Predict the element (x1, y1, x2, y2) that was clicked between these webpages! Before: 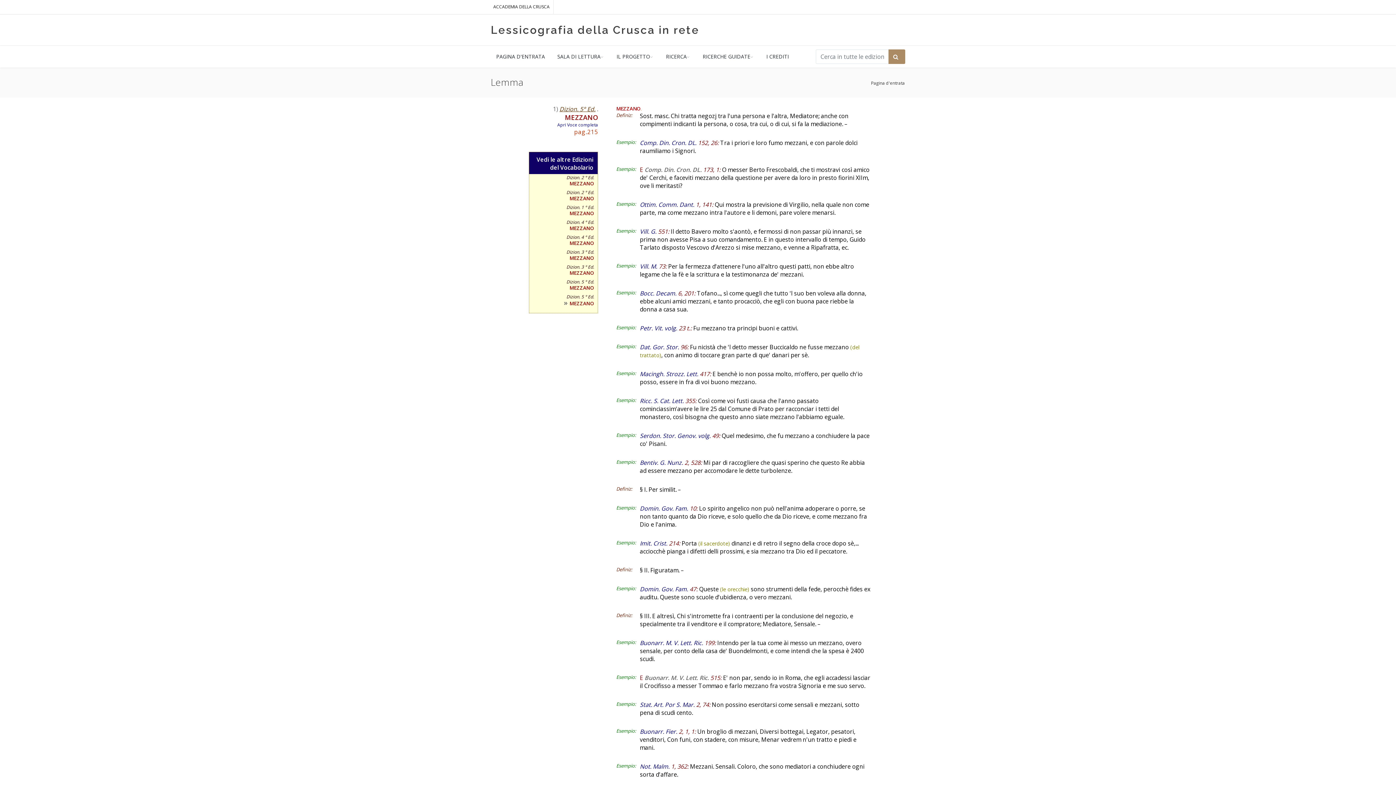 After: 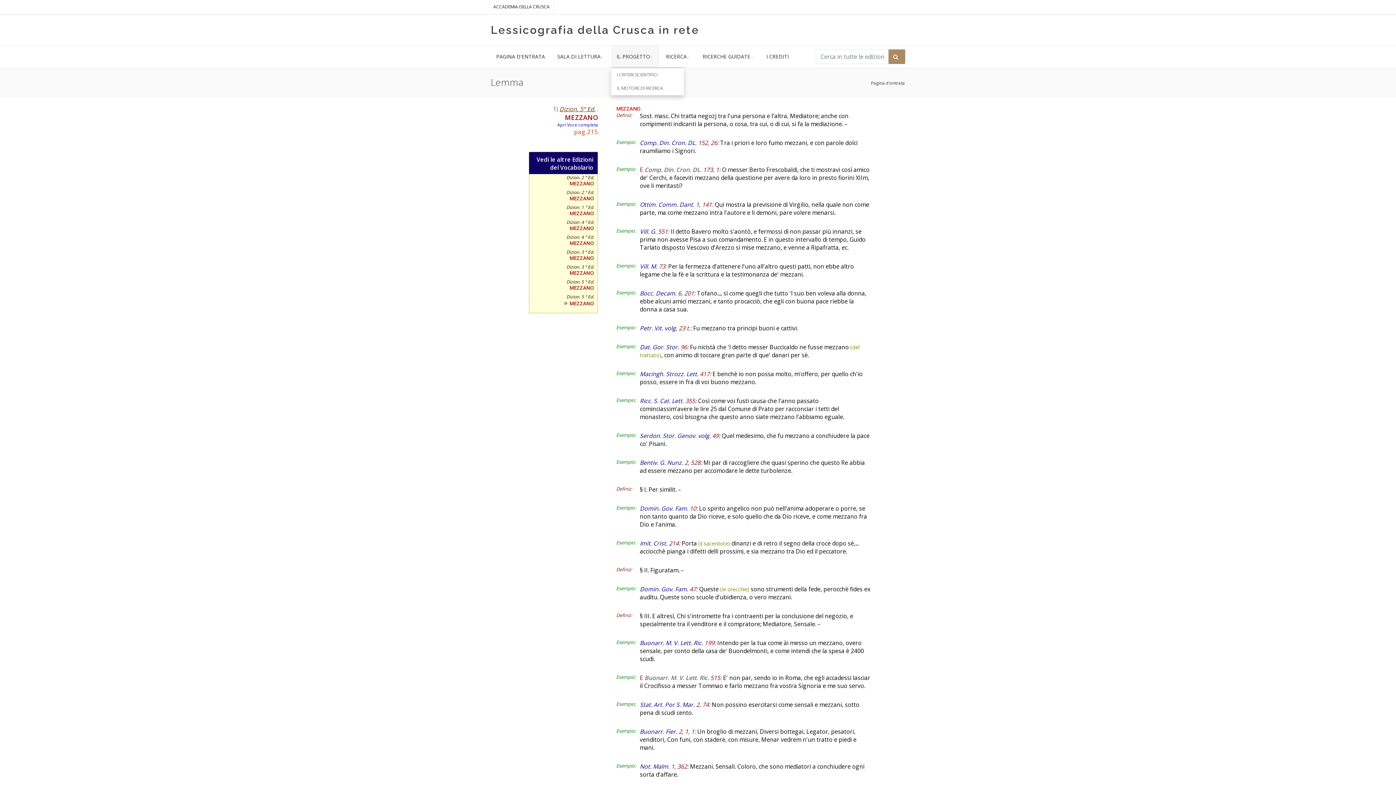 Action: bbox: (611, 45, 659, 67) label: IL PROGETTO